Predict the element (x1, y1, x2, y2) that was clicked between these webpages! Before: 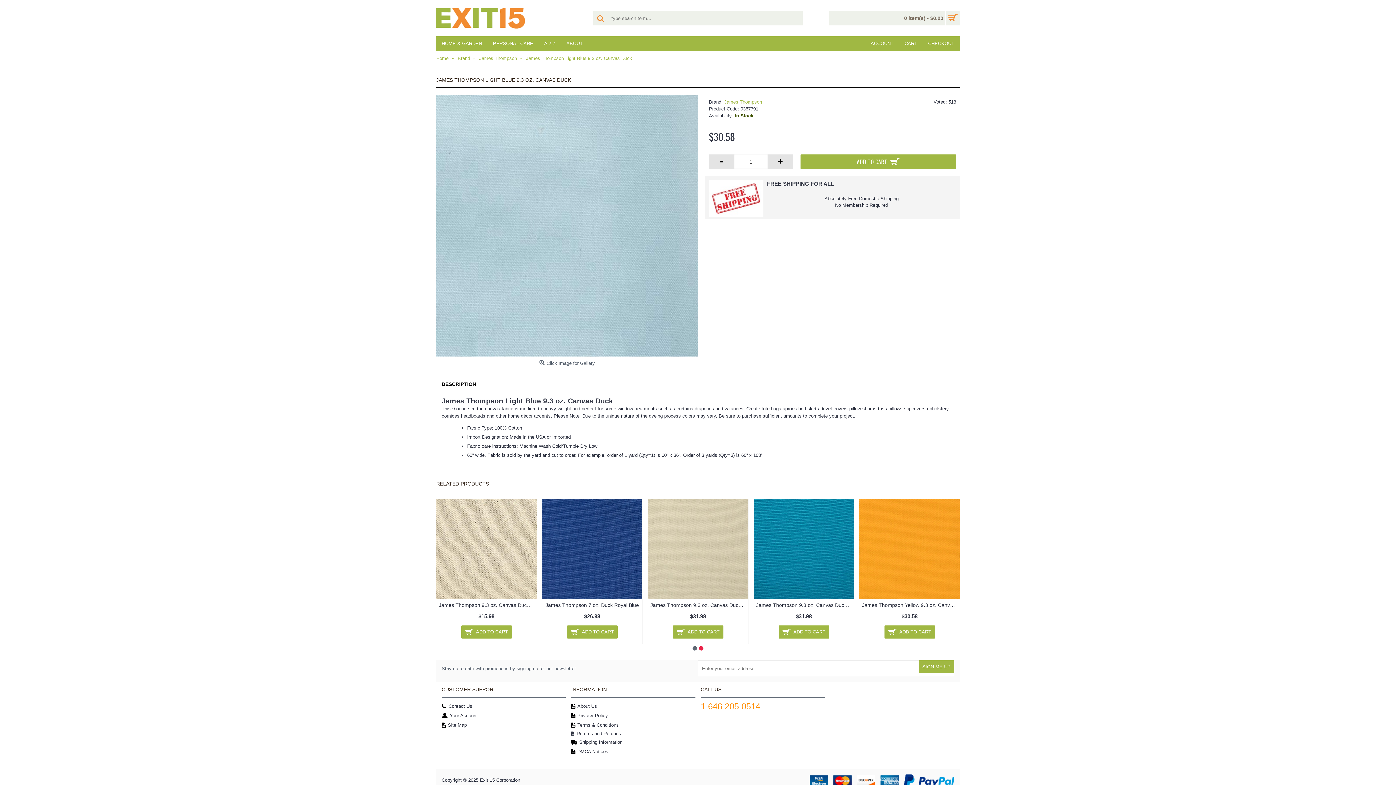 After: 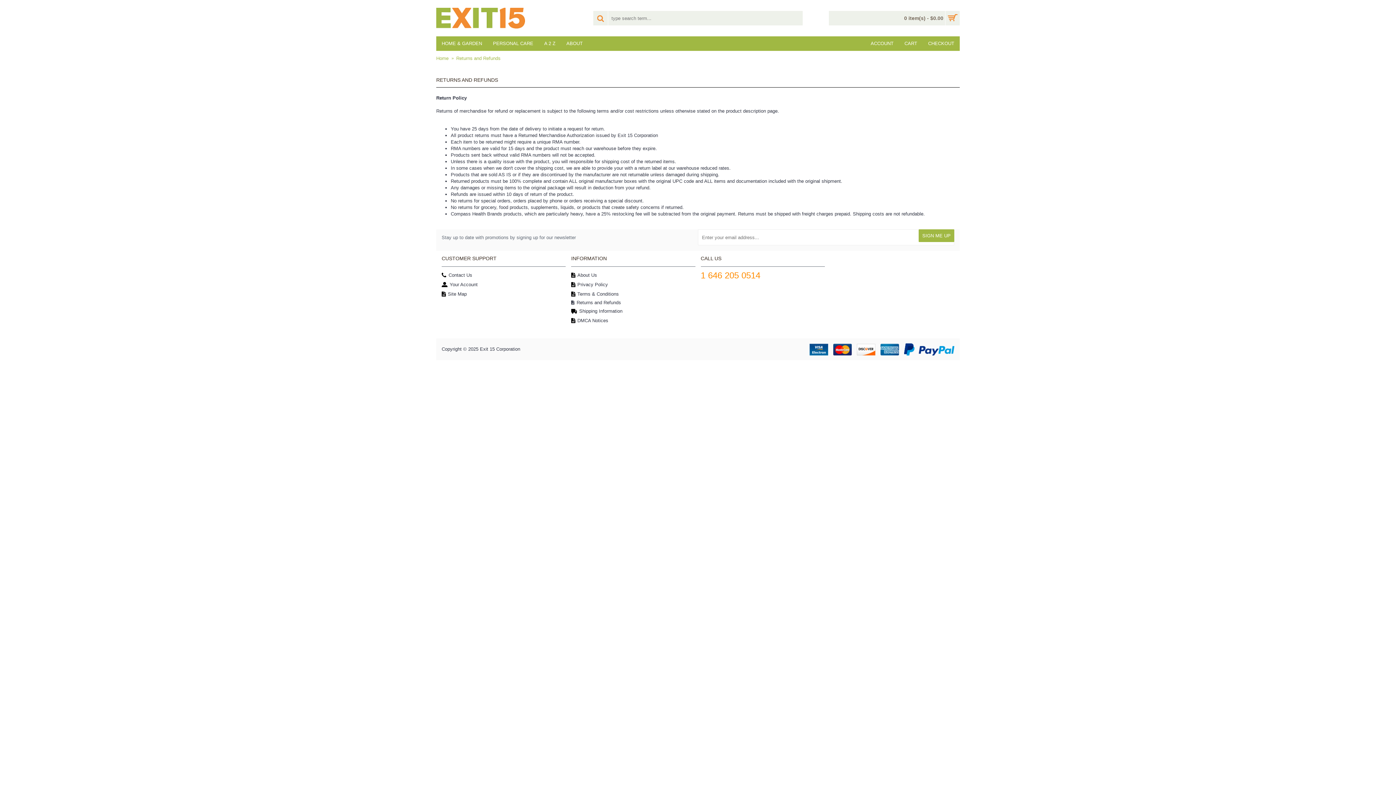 Action: bbox: (571, 730, 695, 737) label: Returns and Refunds